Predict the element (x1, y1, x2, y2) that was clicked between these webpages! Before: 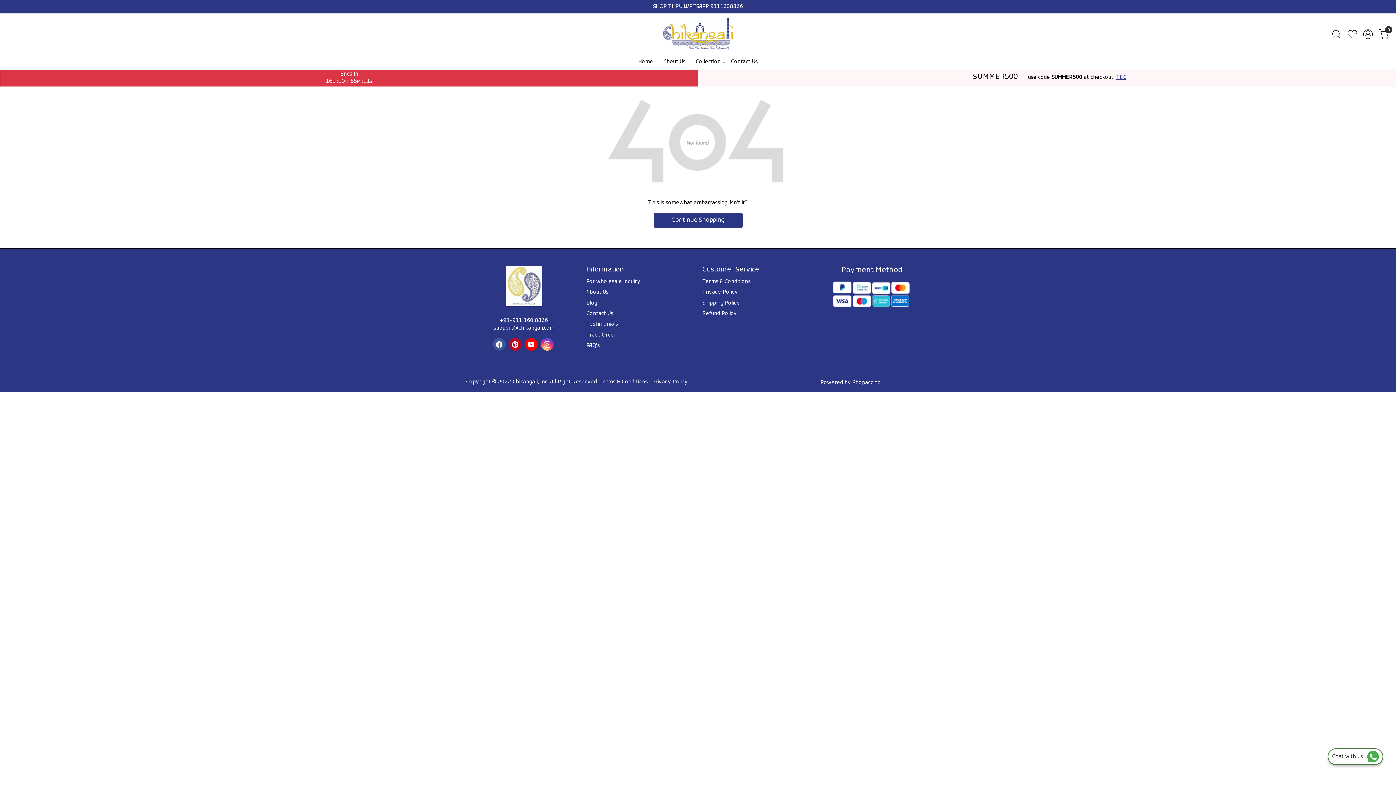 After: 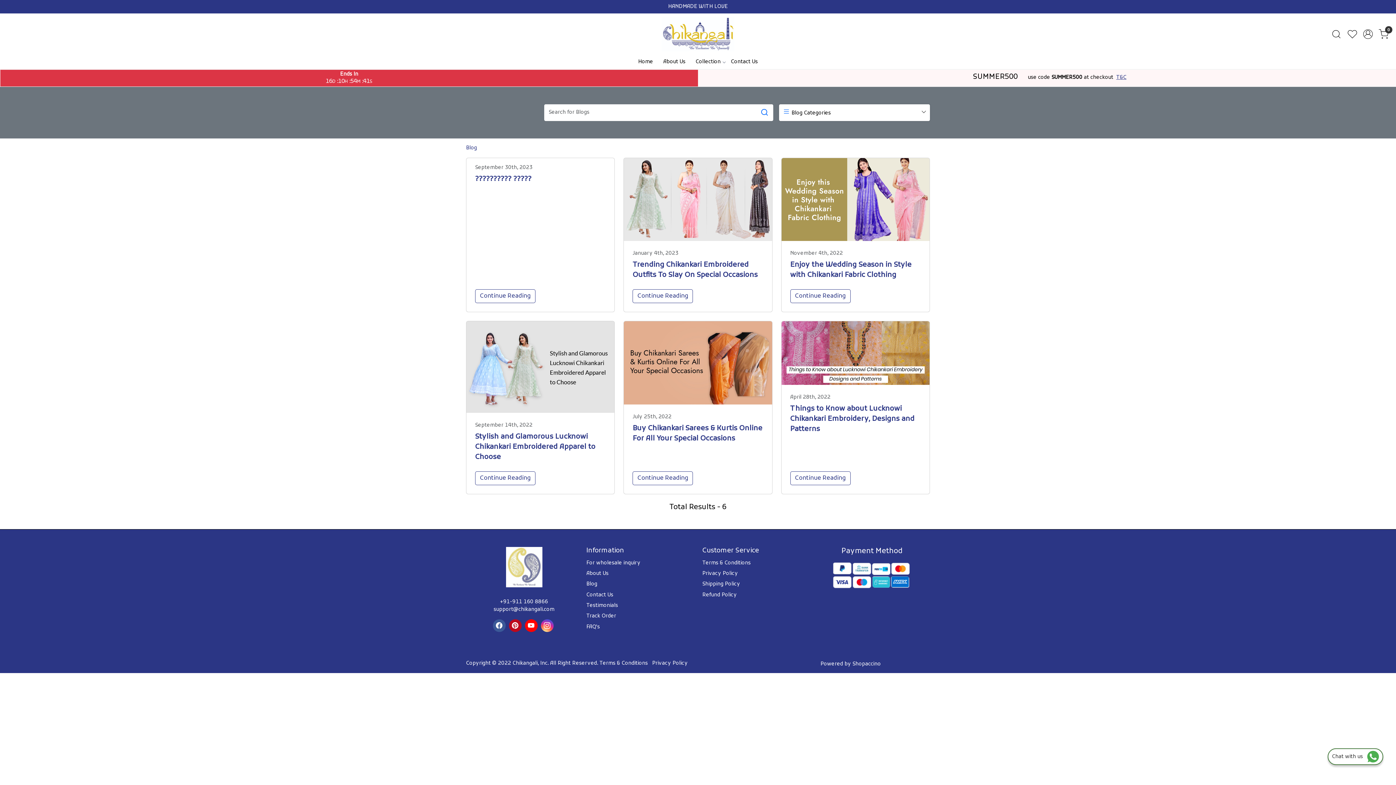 Action: label: Blog bbox: (586, 297, 693, 308)